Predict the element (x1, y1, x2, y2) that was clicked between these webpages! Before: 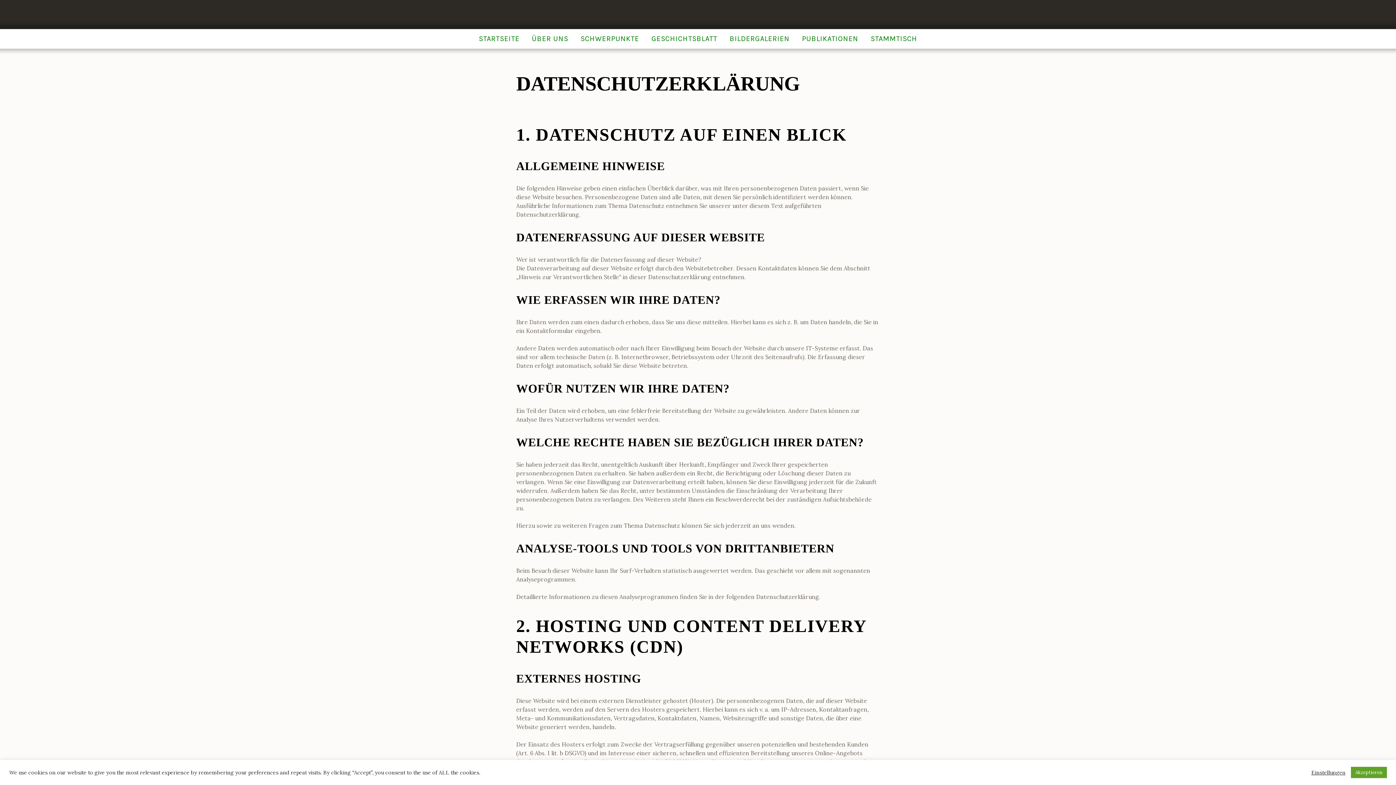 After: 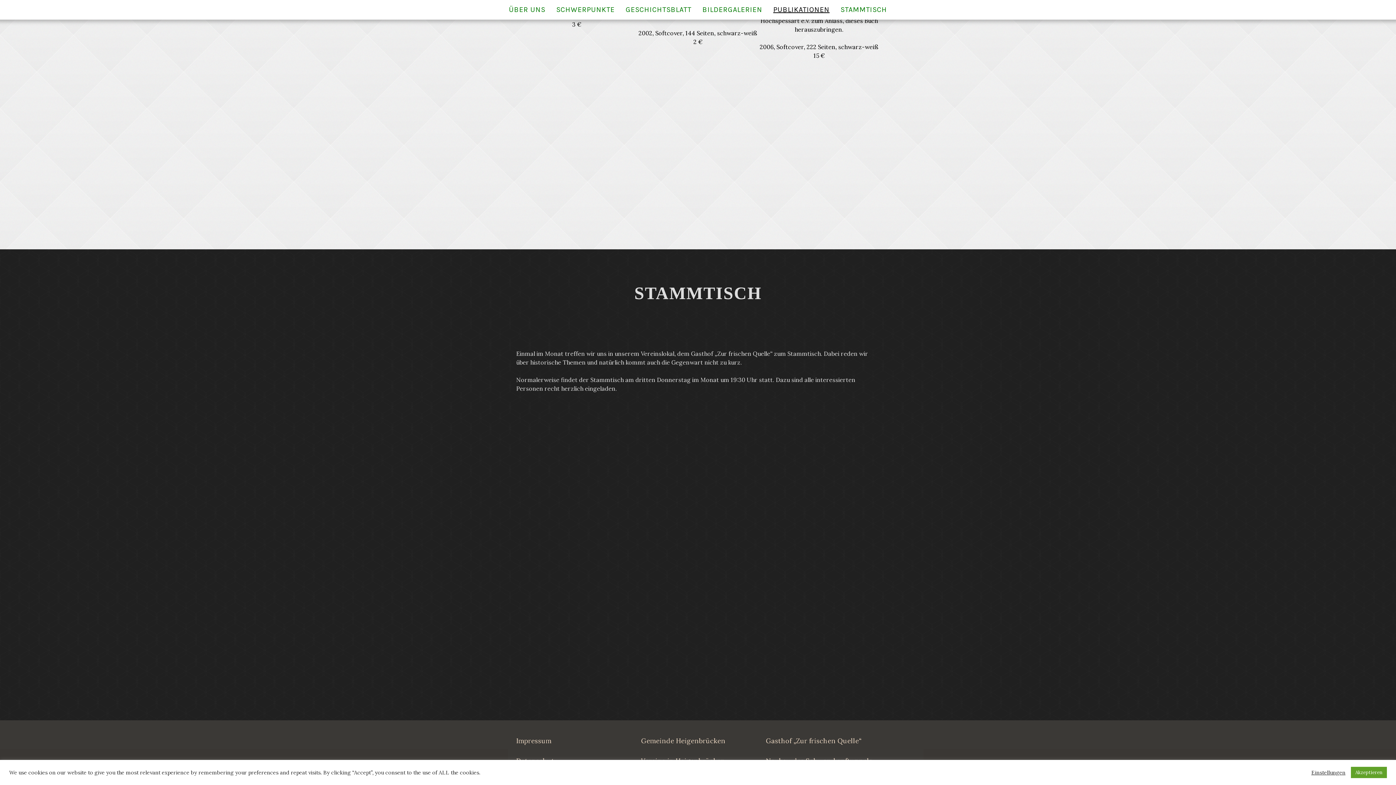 Action: label: STAMMTISCH bbox: (865, 29, 922, 48)